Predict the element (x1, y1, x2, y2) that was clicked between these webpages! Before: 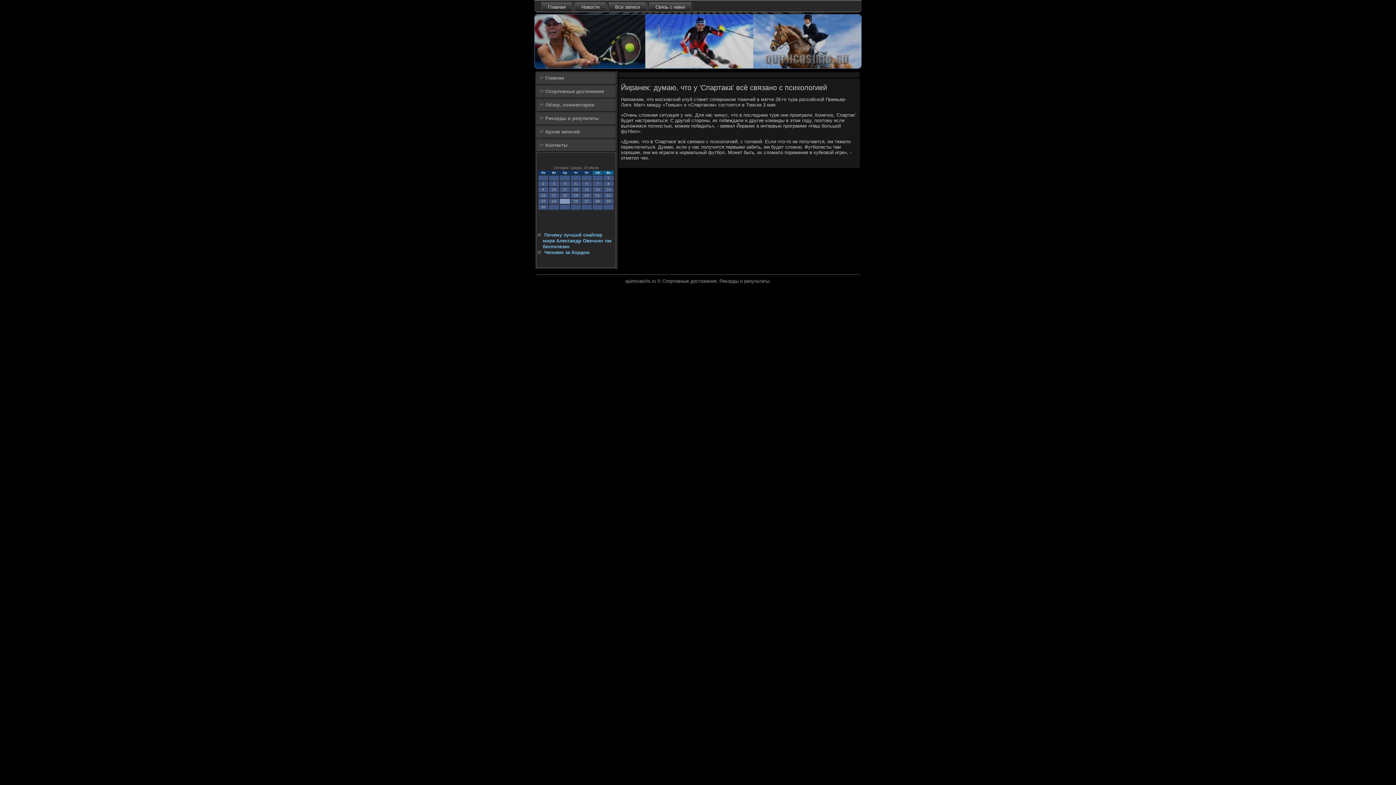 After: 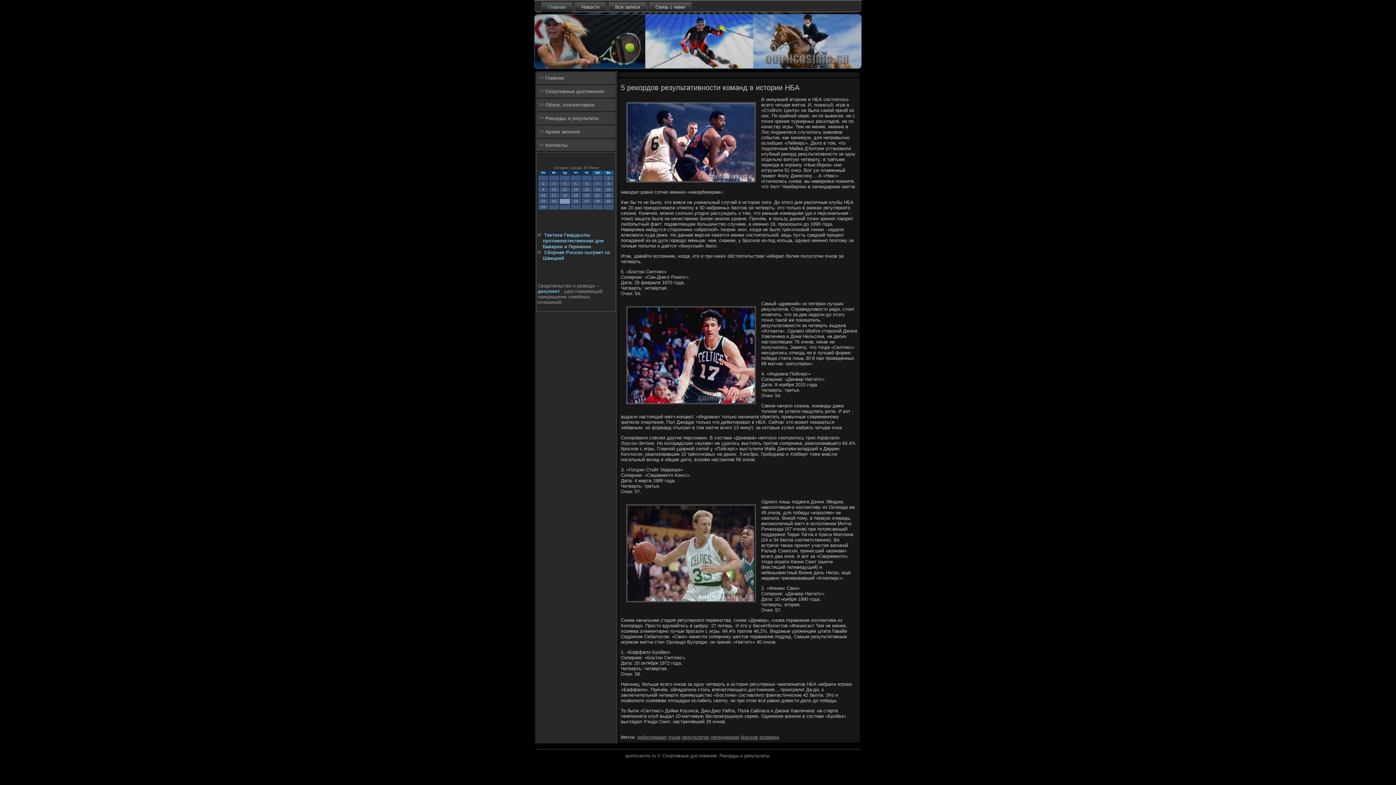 Action: label: Главная bbox: (541, 2, 572, 11)